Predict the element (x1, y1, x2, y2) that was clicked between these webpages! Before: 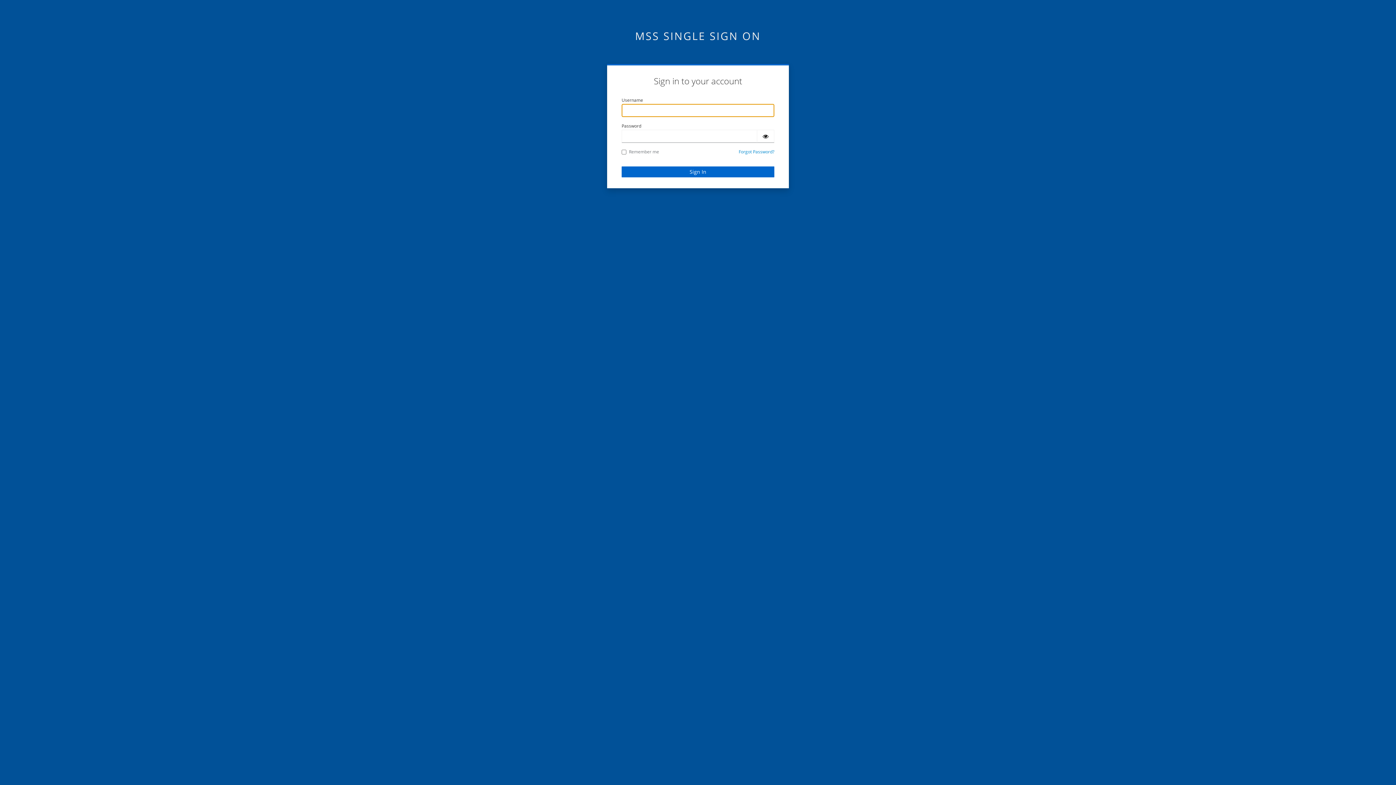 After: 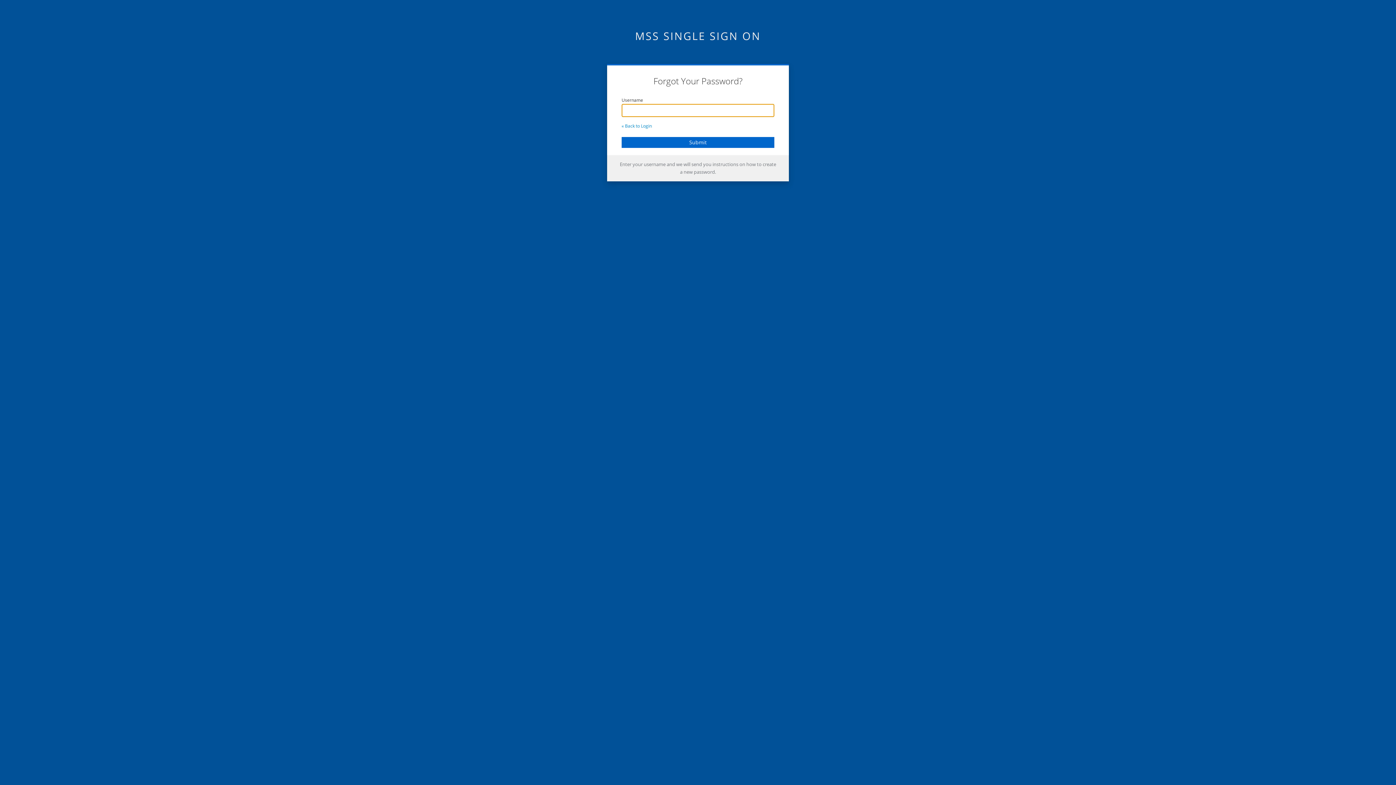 Action: label: Forgot Password? bbox: (738, 148, 774, 154)